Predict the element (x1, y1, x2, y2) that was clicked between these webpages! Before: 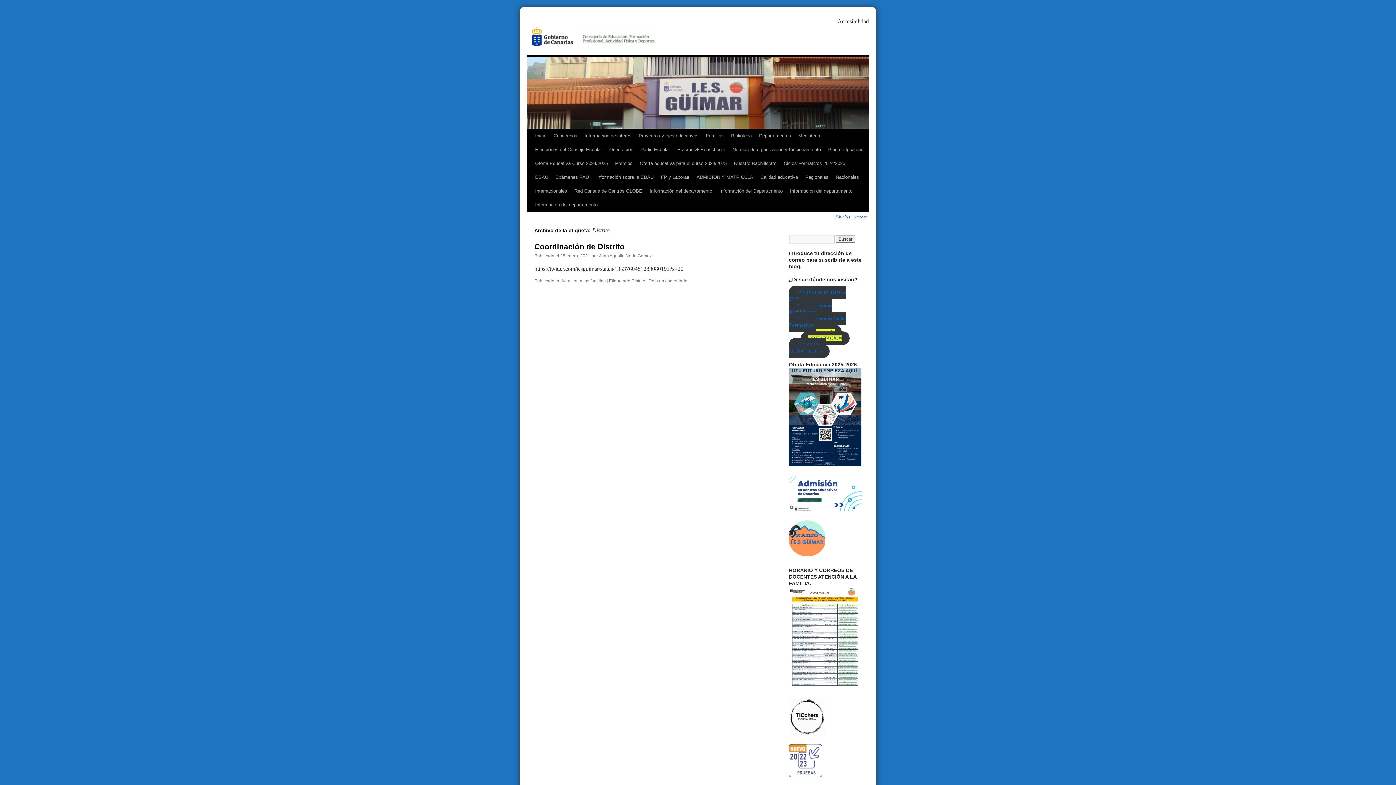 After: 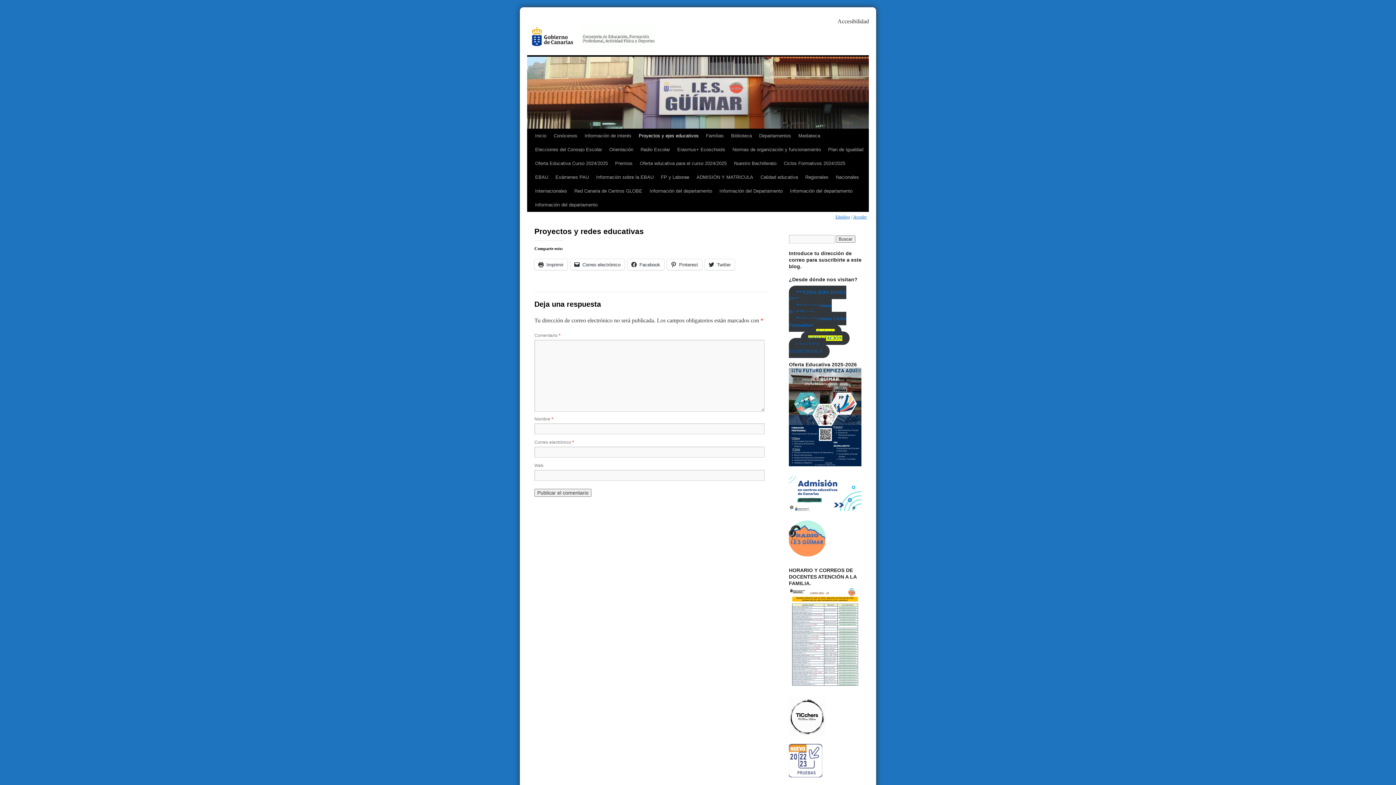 Action: bbox: (635, 129, 702, 142) label: Proyectos y ejes educativos